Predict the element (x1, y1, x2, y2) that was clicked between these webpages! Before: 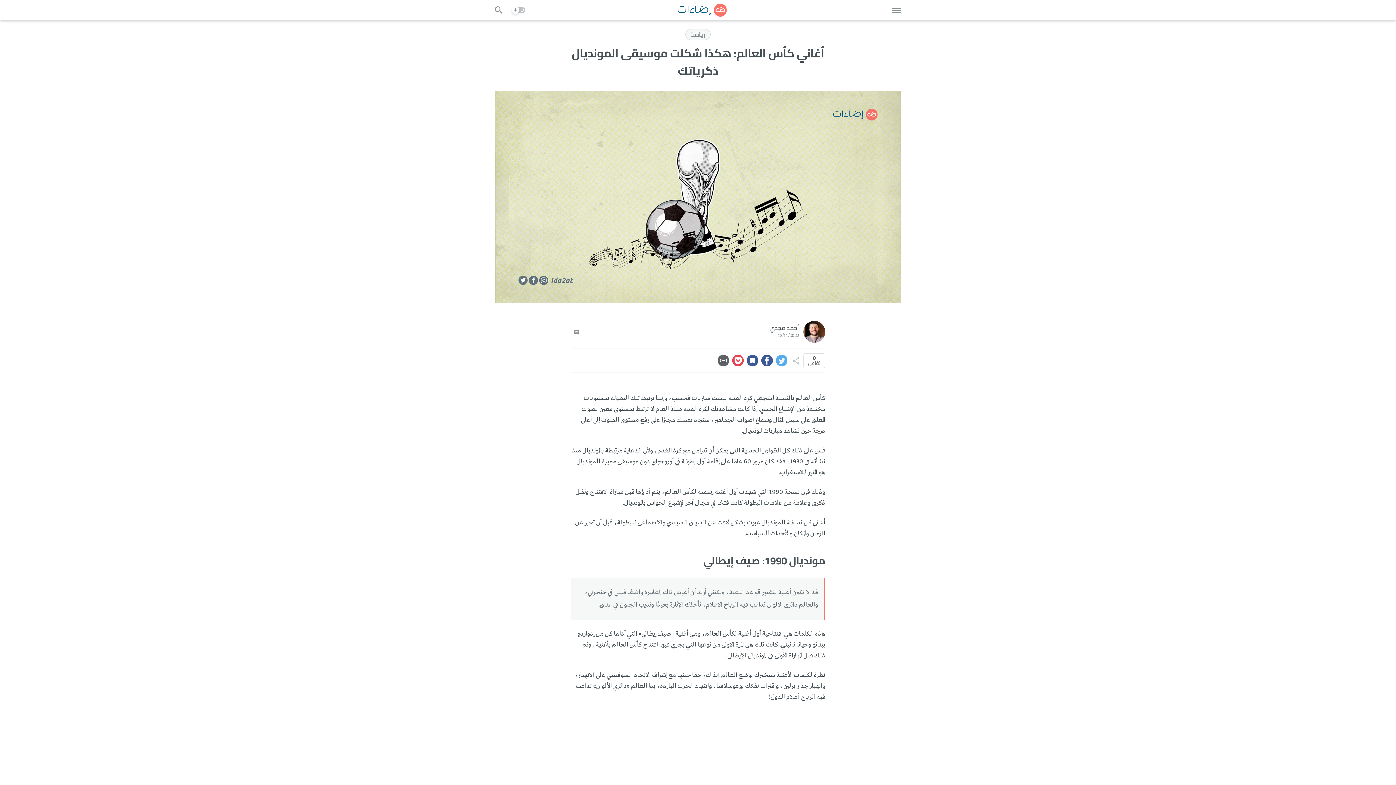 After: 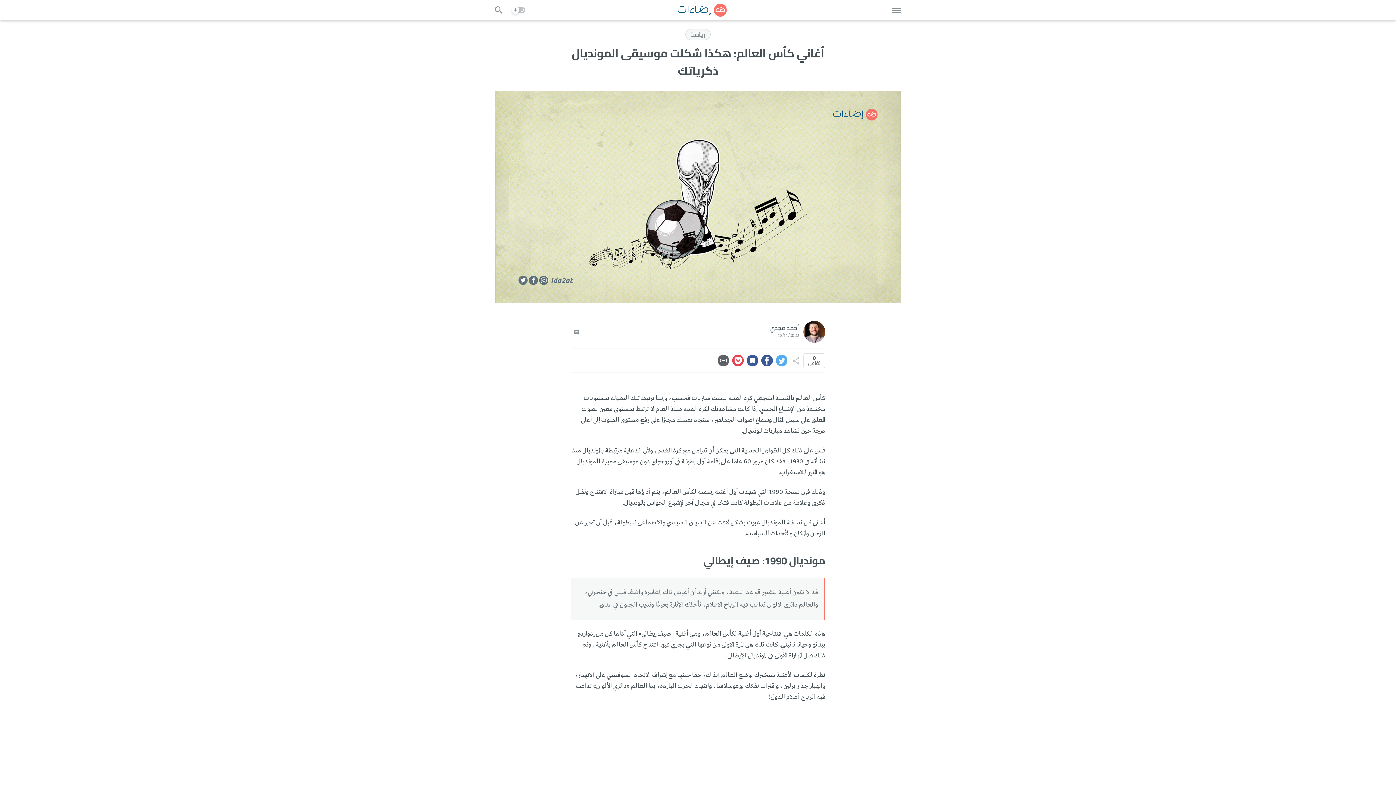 Action: bbox: (717, 354, 729, 366)